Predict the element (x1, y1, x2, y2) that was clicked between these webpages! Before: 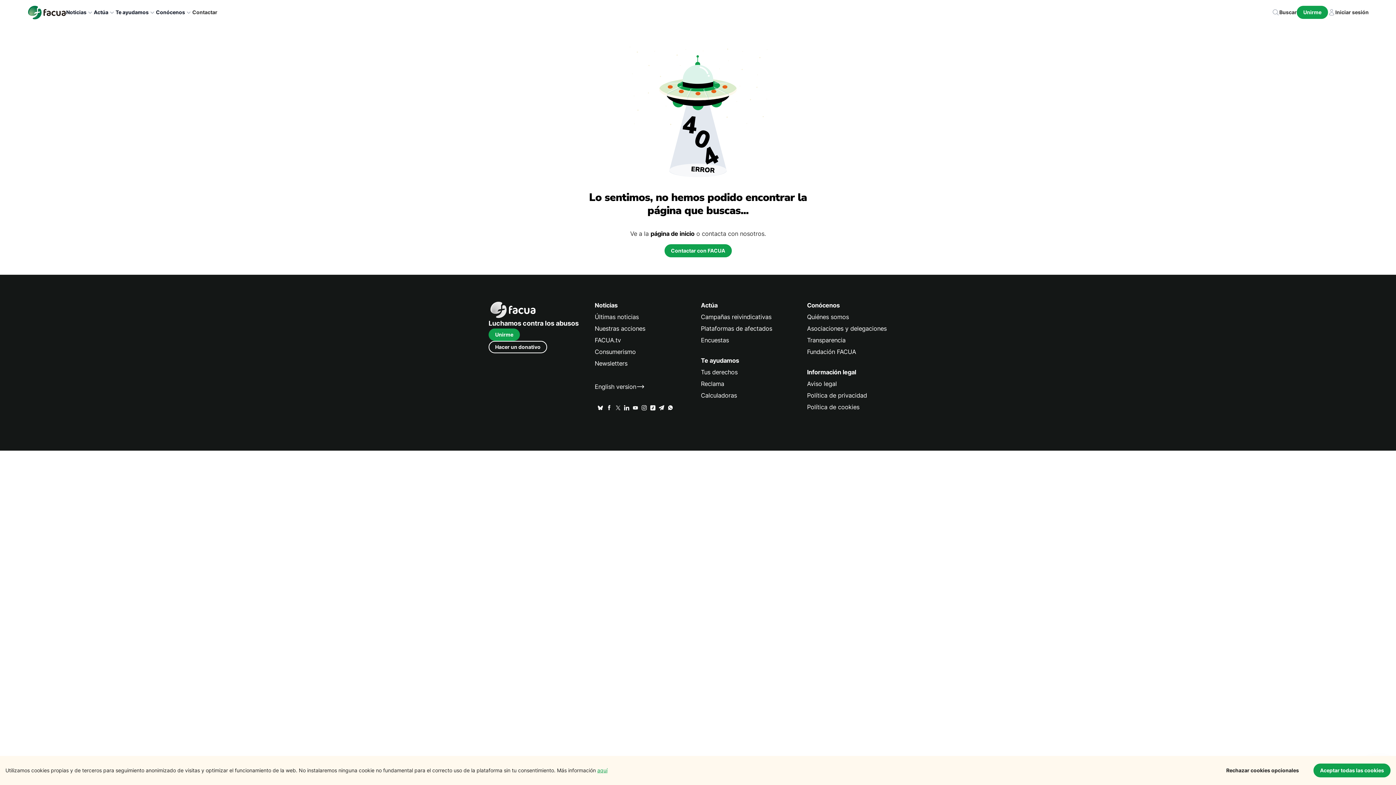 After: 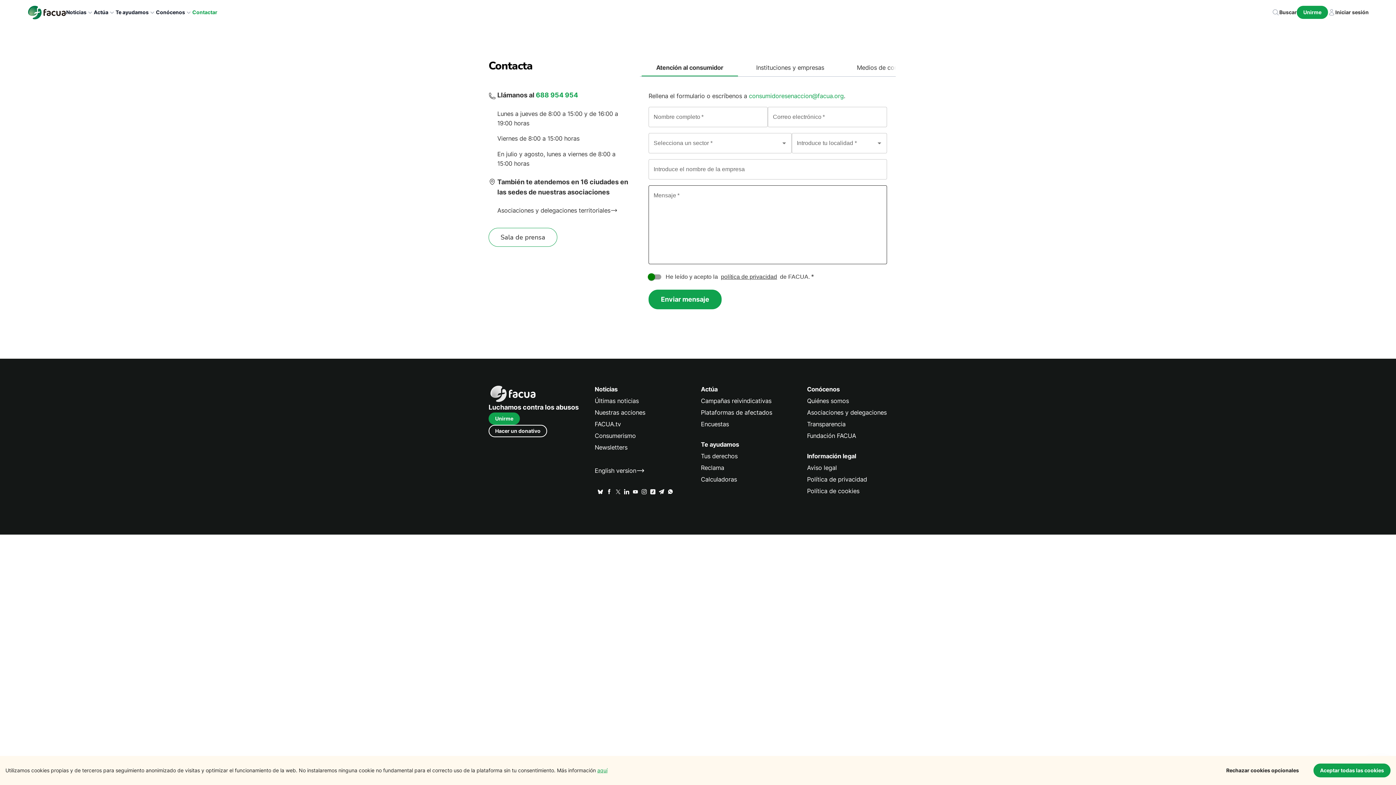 Action: bbox: (664, 244, 731, 257) label: Contactar con FACUA